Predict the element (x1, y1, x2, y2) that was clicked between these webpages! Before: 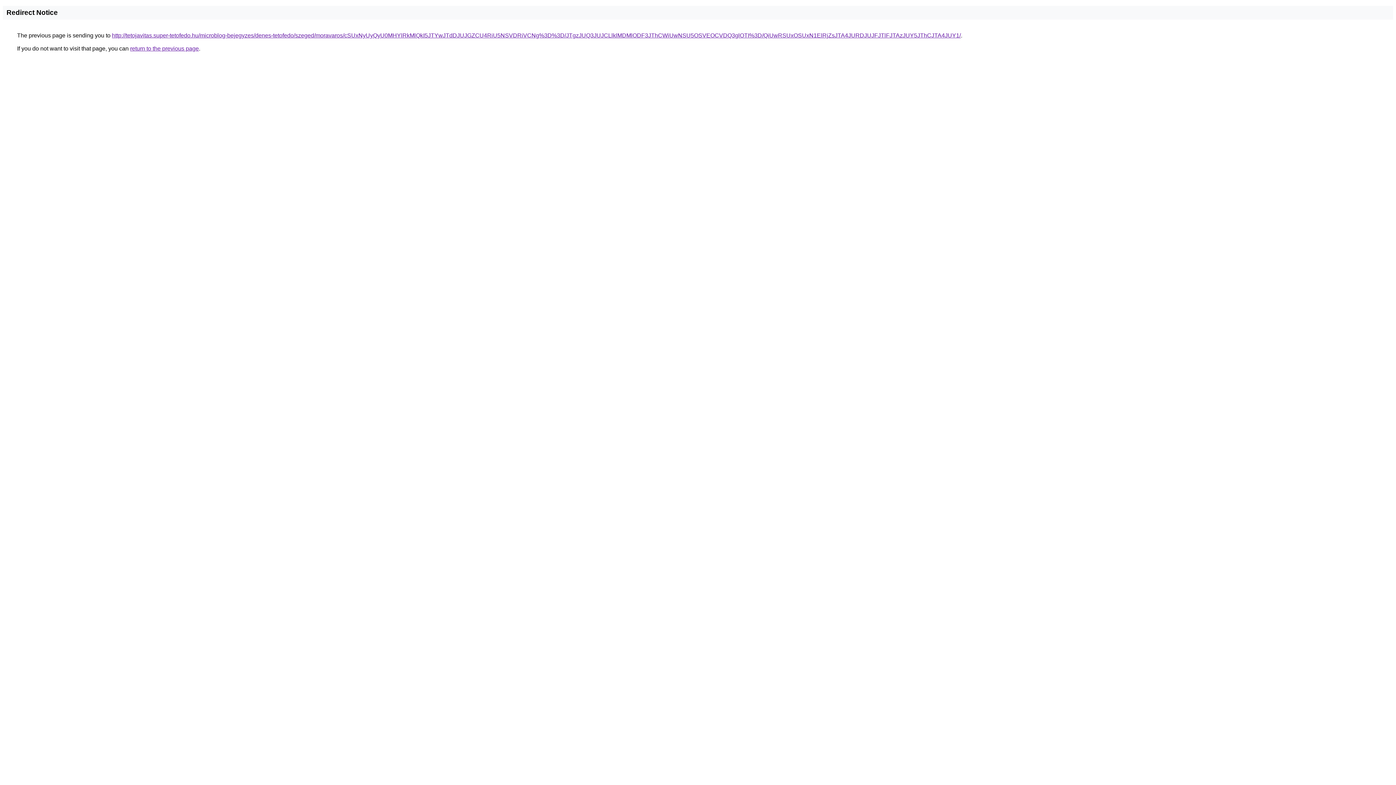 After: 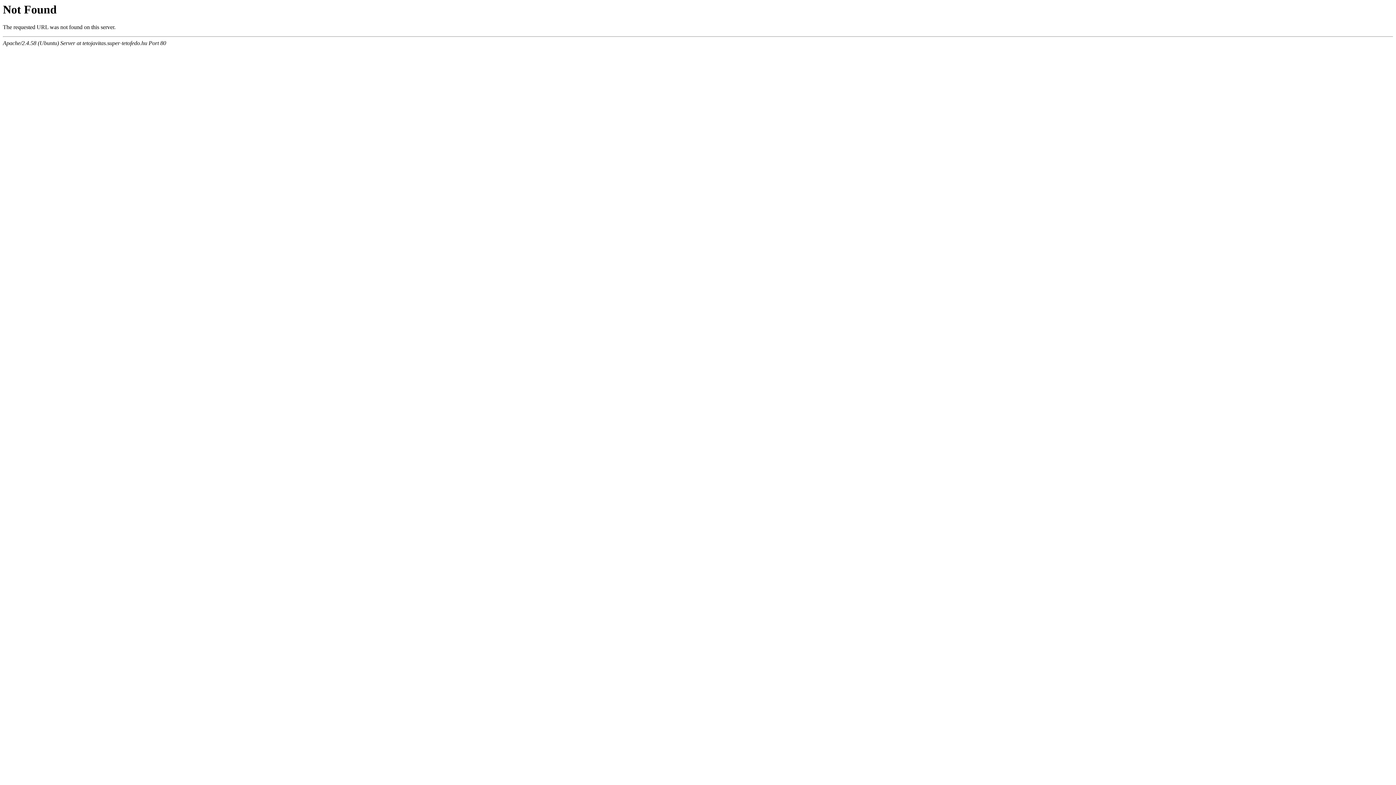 Action: bbox: (112, 32, 961, 38) label: http://tetojavitas.super-tetofedo.hu/microblog-bejegyzes/denes-tetofedo/szeged/moravaros/cSUxNyUyQyU0MHYlRkMlQkI5JTYwJTdDJUJGZCU4RiU5NSVDRiVCNg%3D%3D/JTgzJUQ3JUJCLlklMDMlODF3JThCWiUwNSU5OSVEOCVDQ3glOTI%3D/QiUwRSUxOSUxN1ElRjZsJTA4JURDJUJFJTlFJTAzJUY5JThCJTA4JUY1/